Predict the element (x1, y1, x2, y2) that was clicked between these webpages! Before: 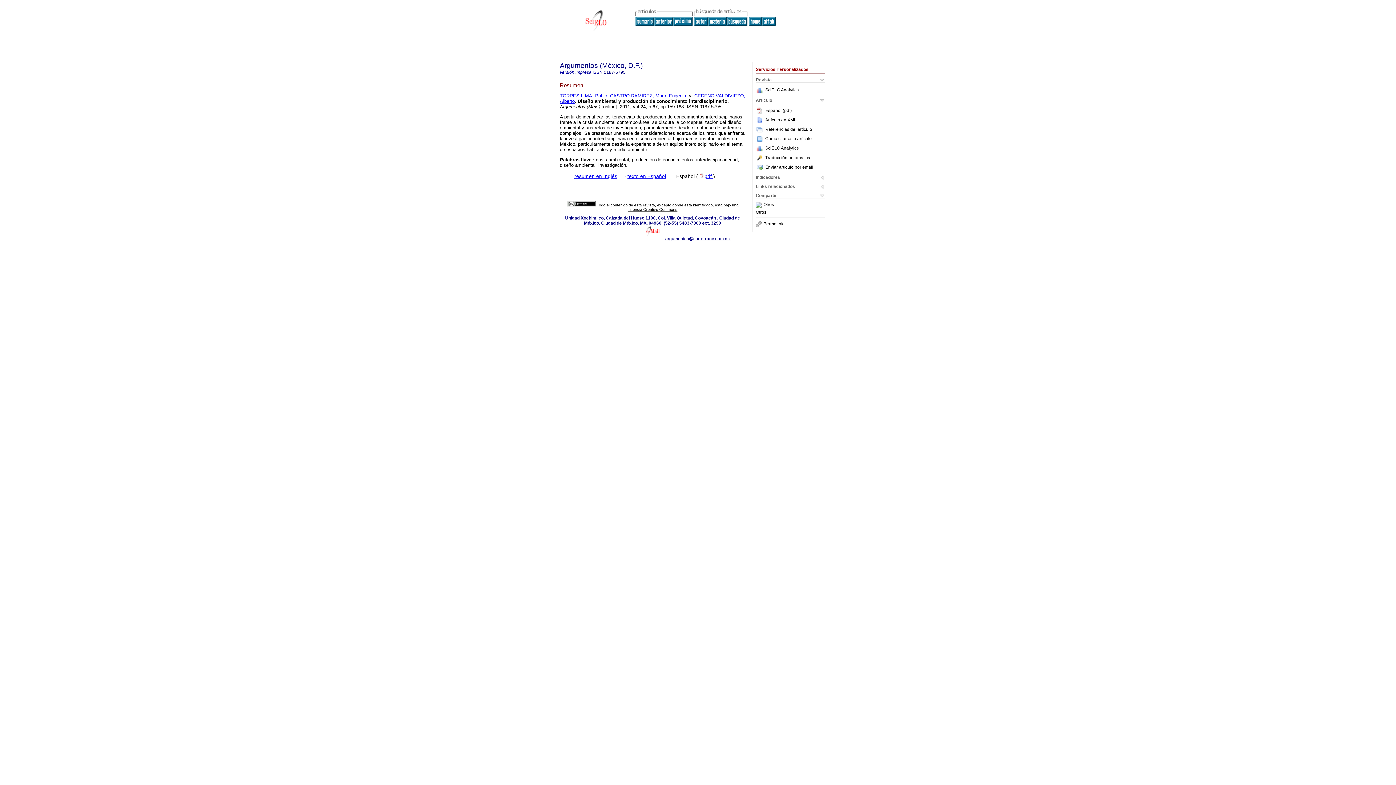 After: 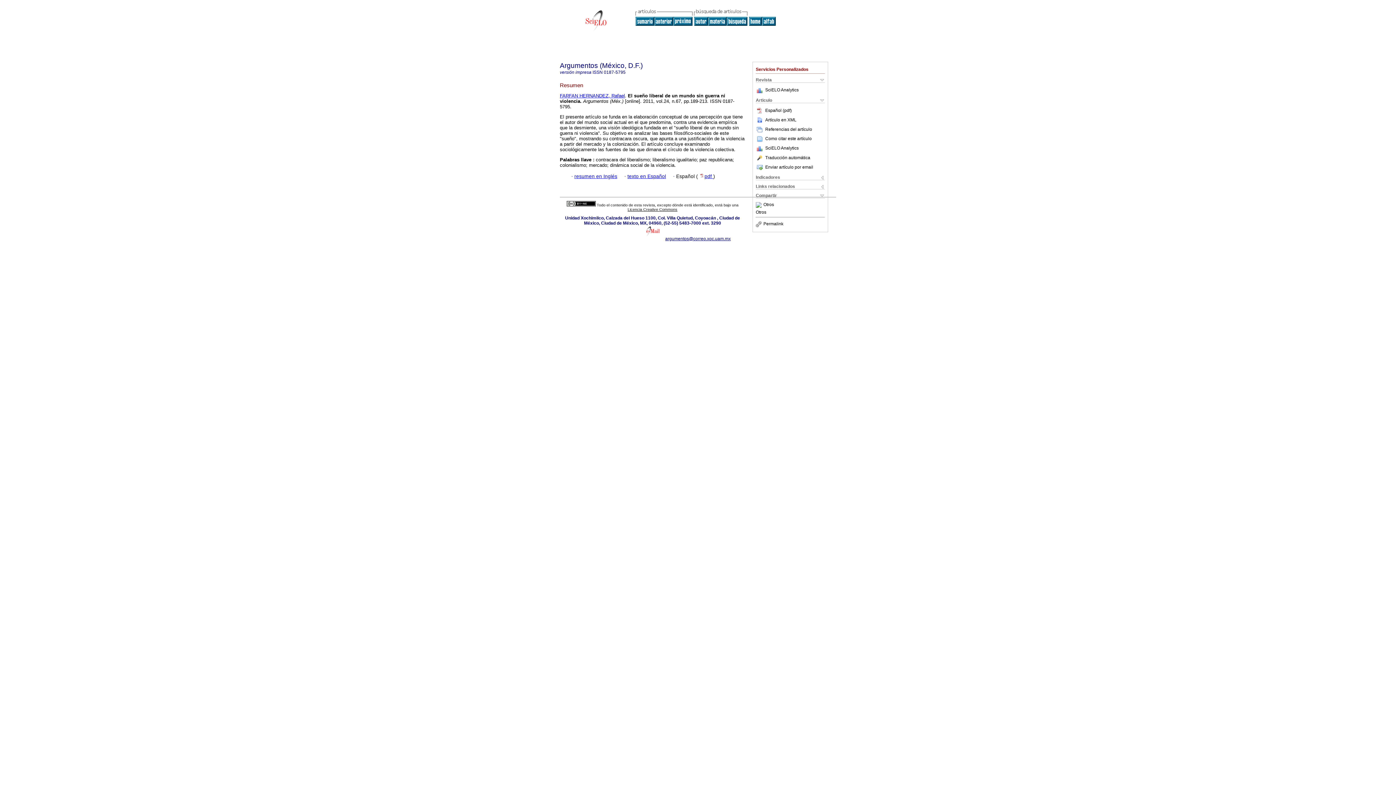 Action: bbox: (673, 21, 692, 26)